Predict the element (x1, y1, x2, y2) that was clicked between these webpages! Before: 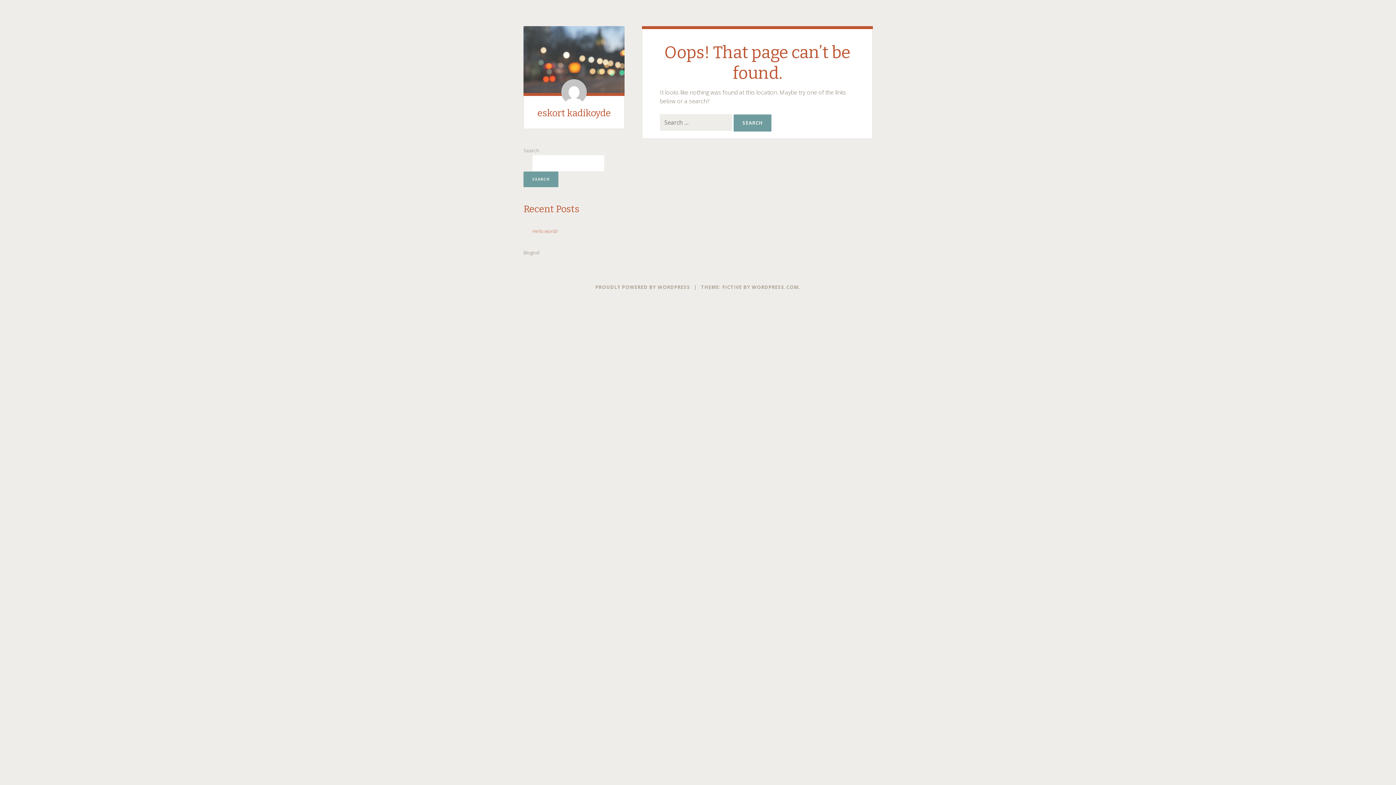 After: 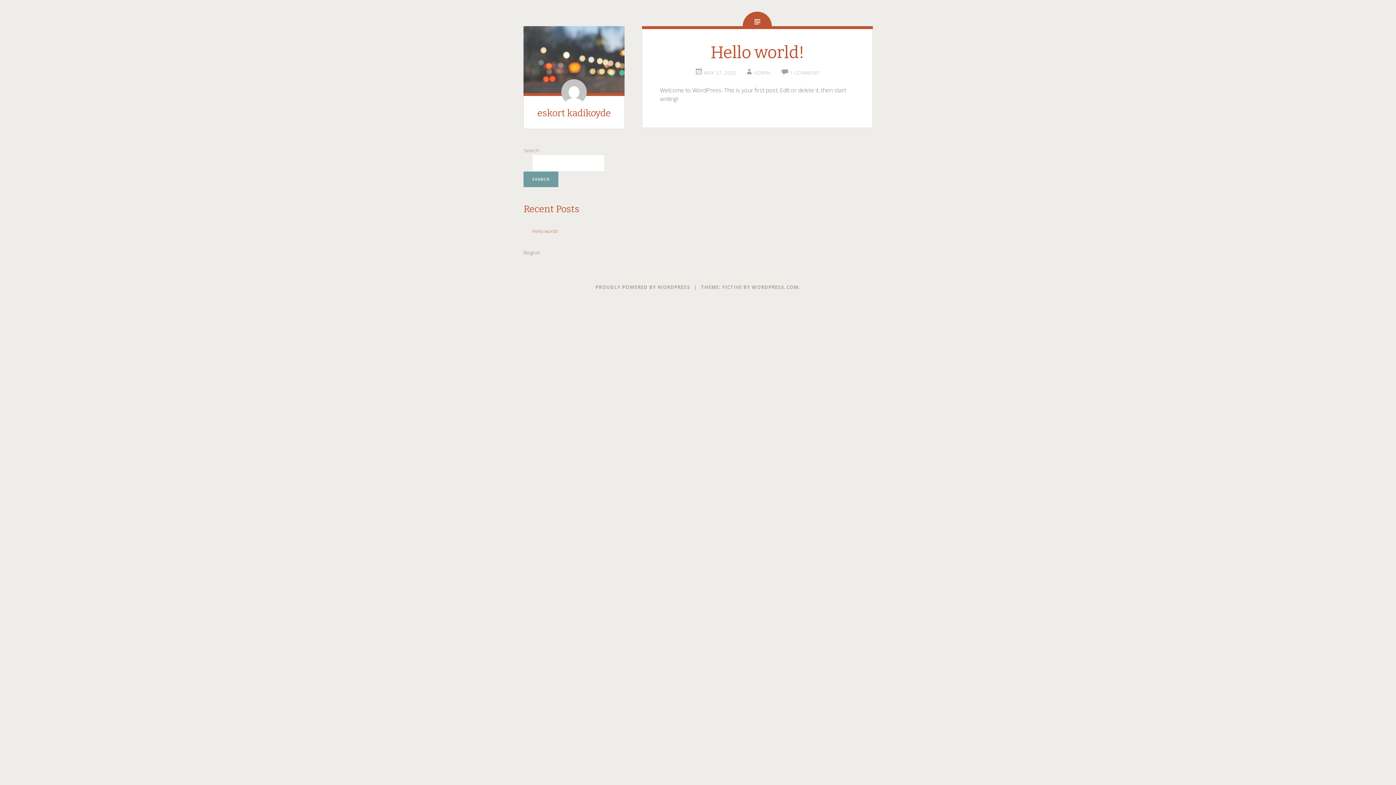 Action: bbox: (523, 26, 624, 93)